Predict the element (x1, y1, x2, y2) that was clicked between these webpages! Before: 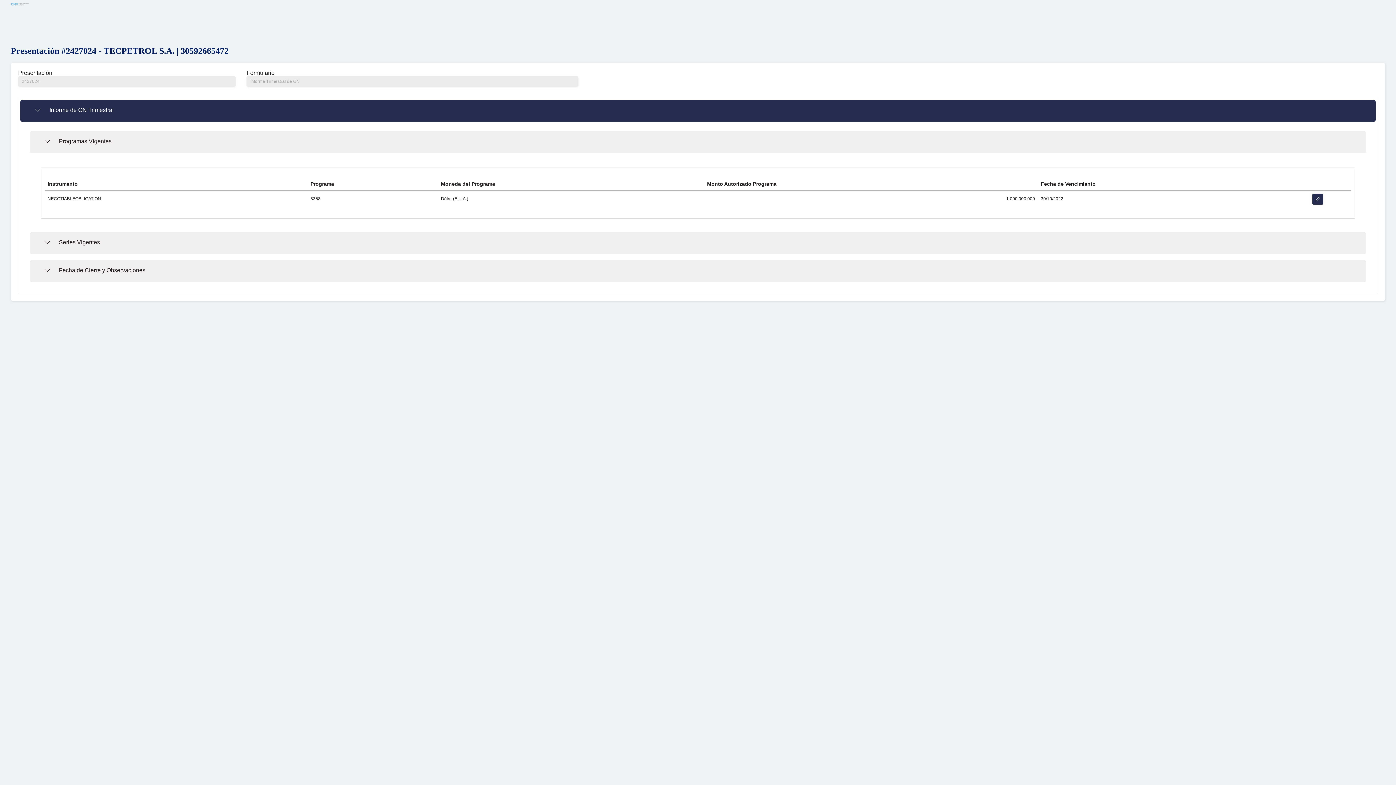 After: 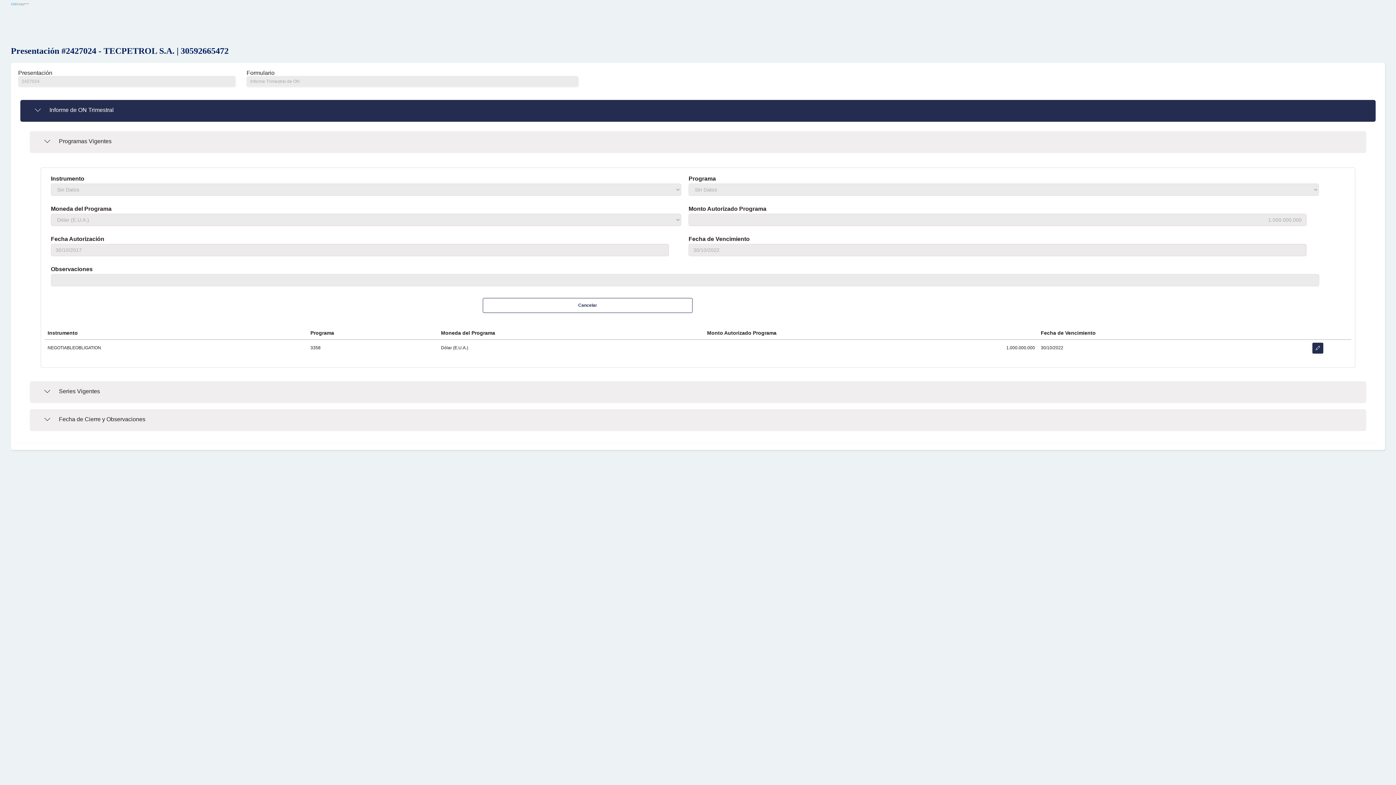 Action: bbox: (1312, 193, 1323, 204)